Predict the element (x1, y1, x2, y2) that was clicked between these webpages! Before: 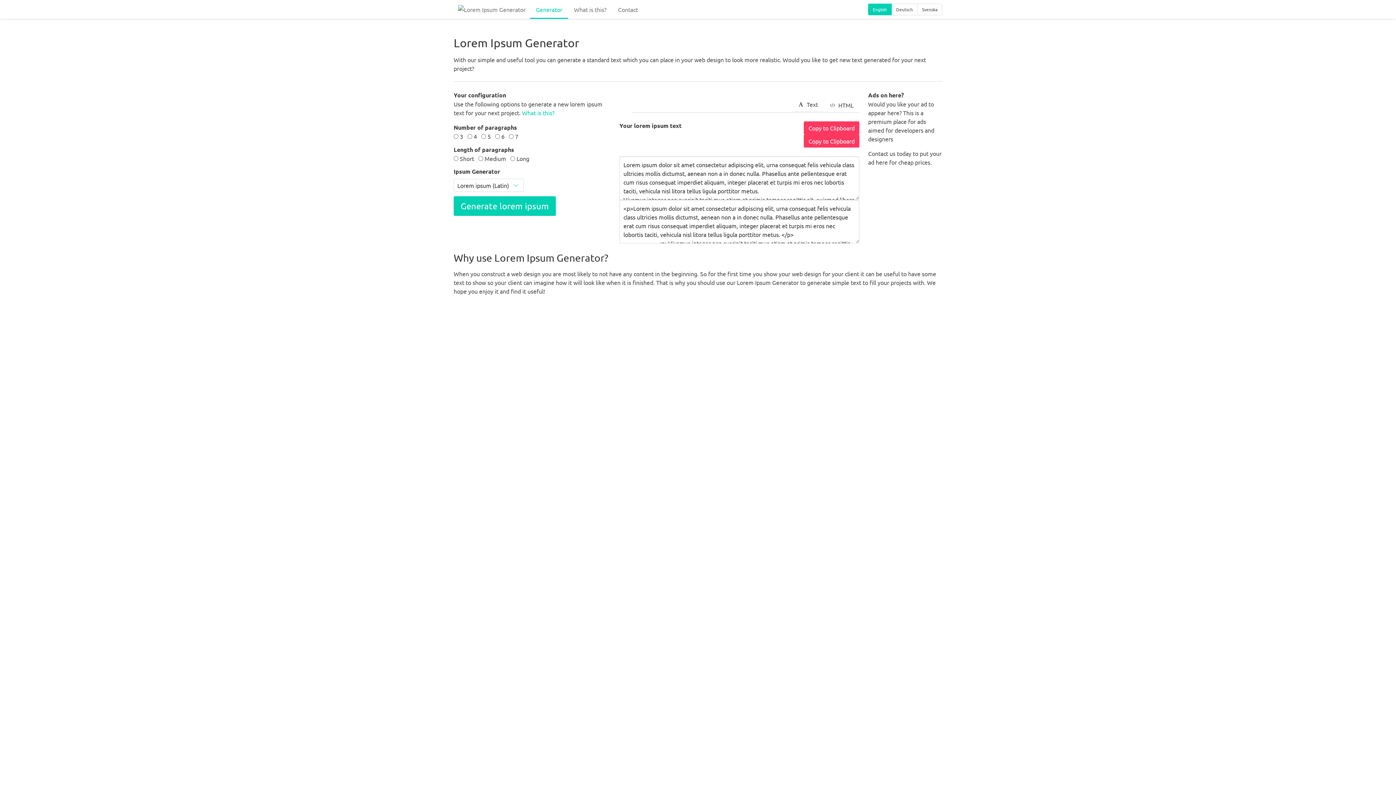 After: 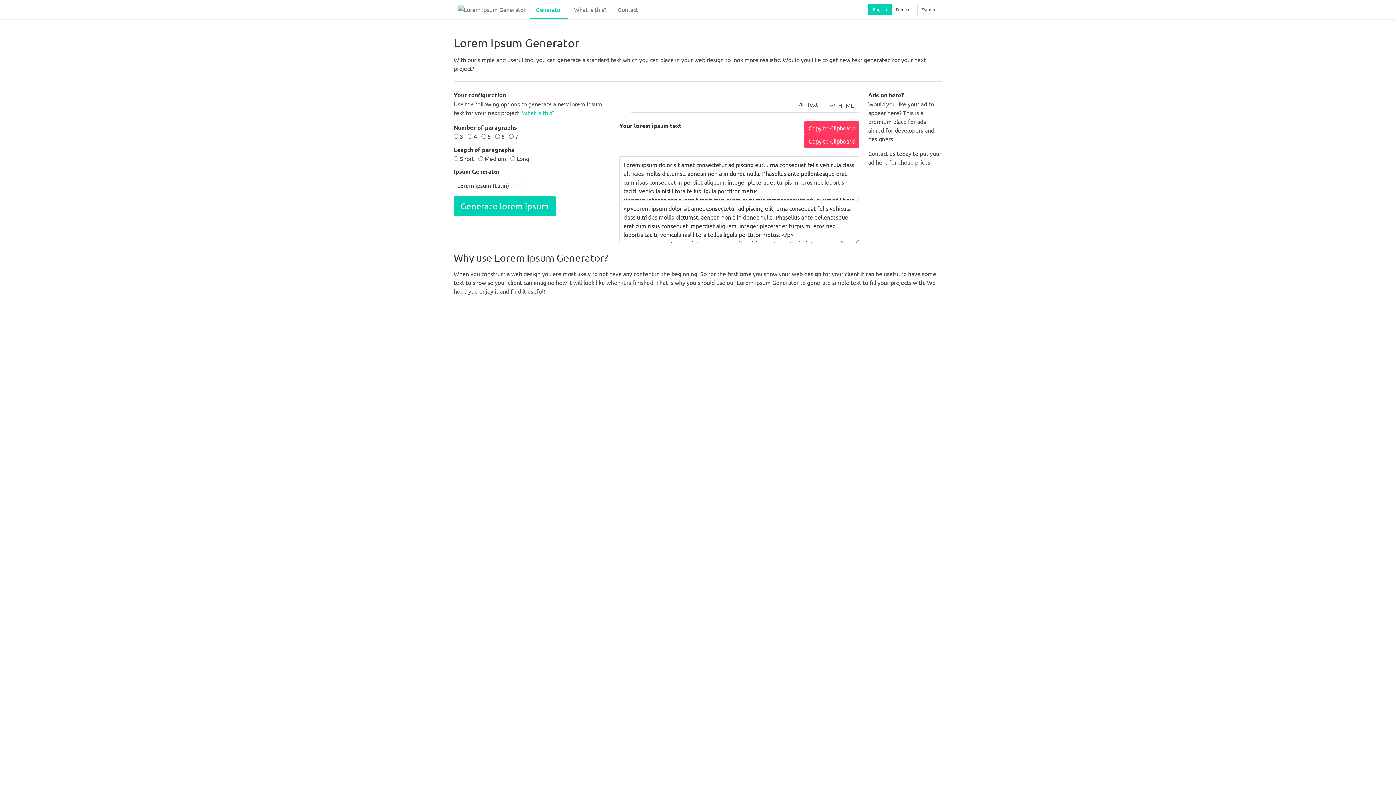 Action: bbox: (453, 0, 530, 18)